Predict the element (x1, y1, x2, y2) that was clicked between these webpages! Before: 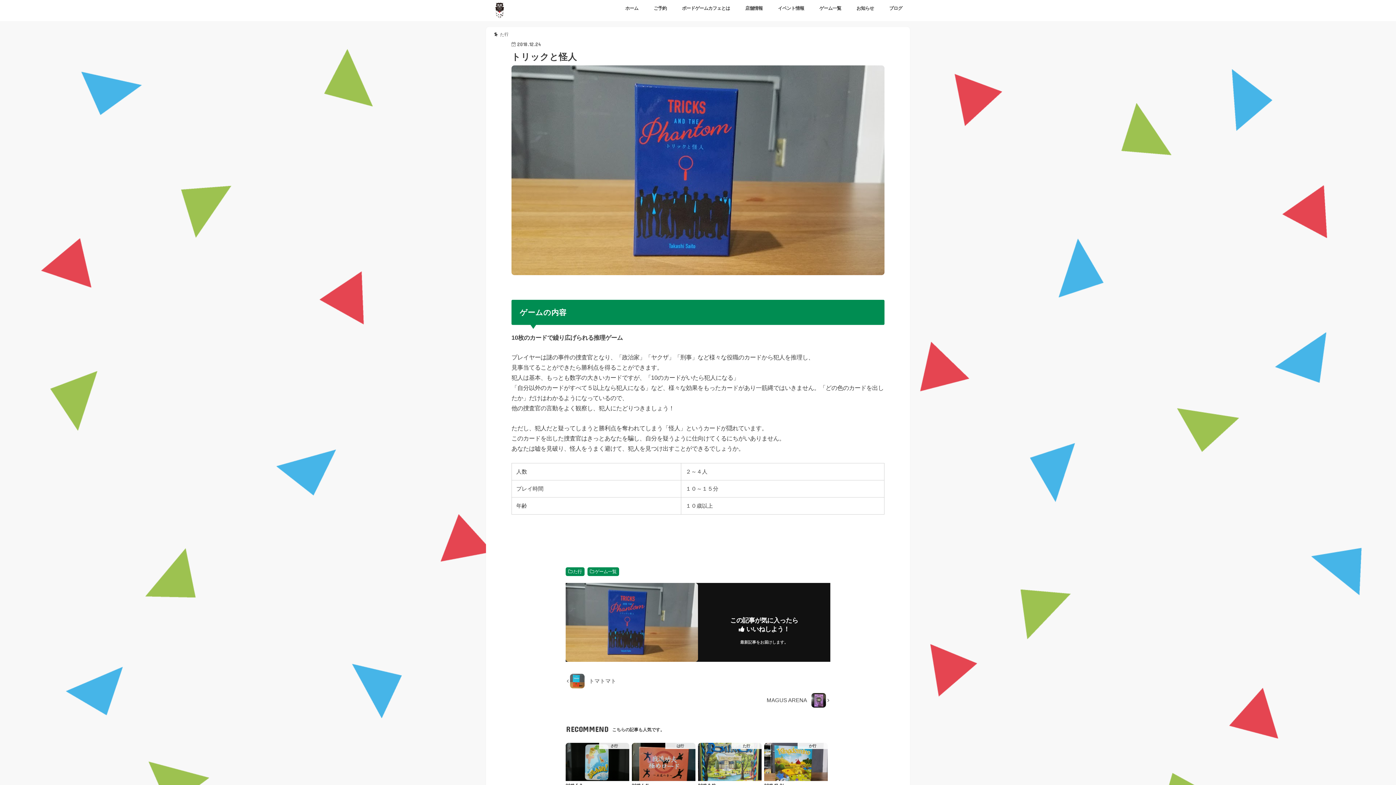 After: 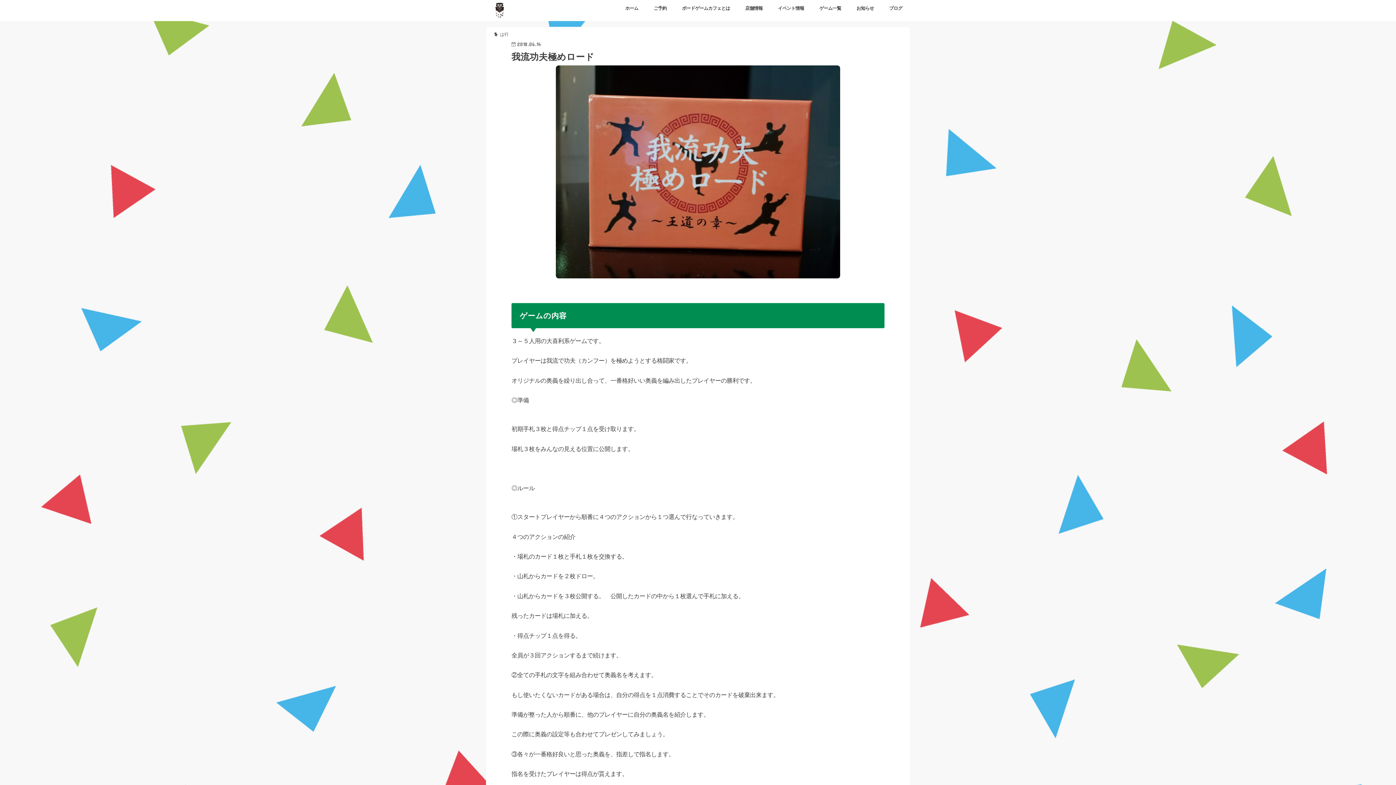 Action: bbox: (631, 743, 695, 796) label: は行
2018.6.14
我流功夫極めロード